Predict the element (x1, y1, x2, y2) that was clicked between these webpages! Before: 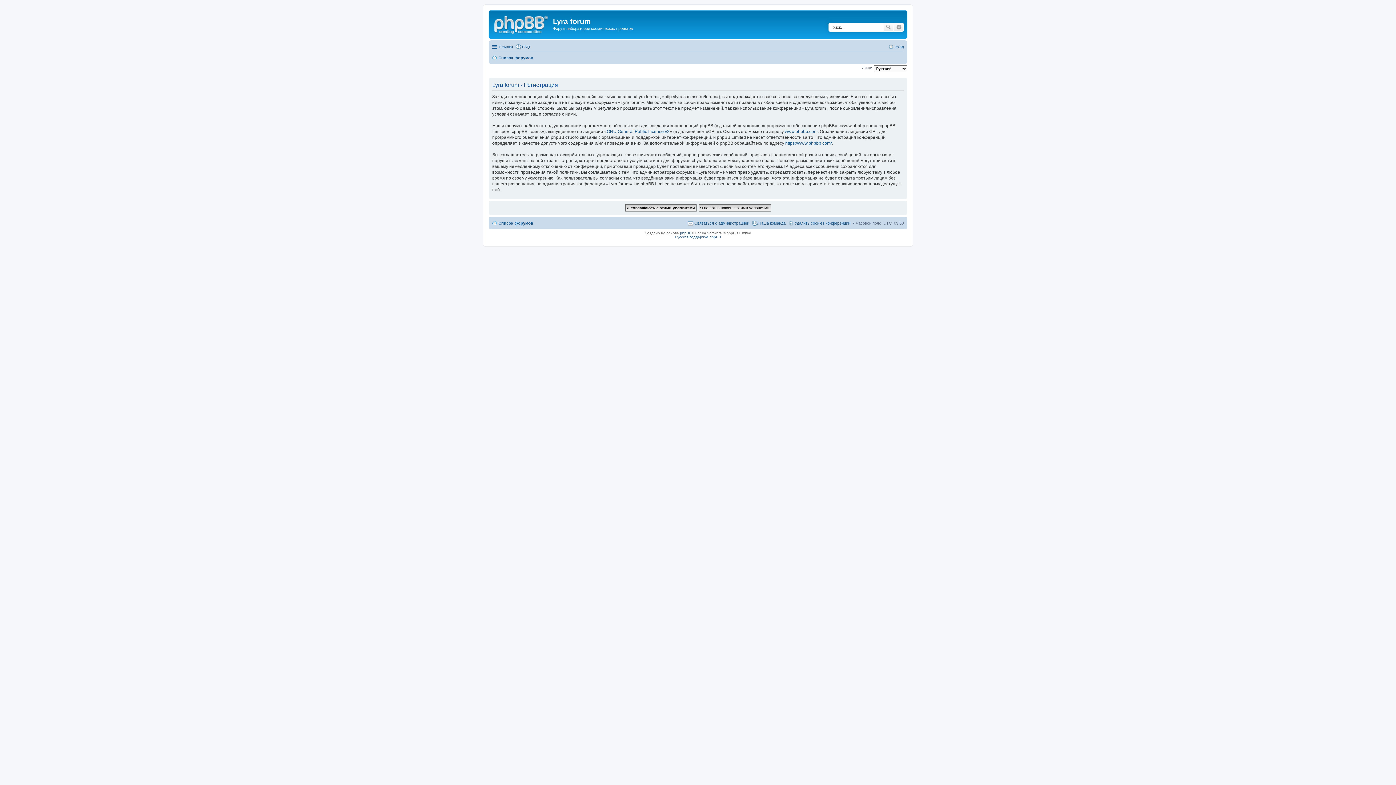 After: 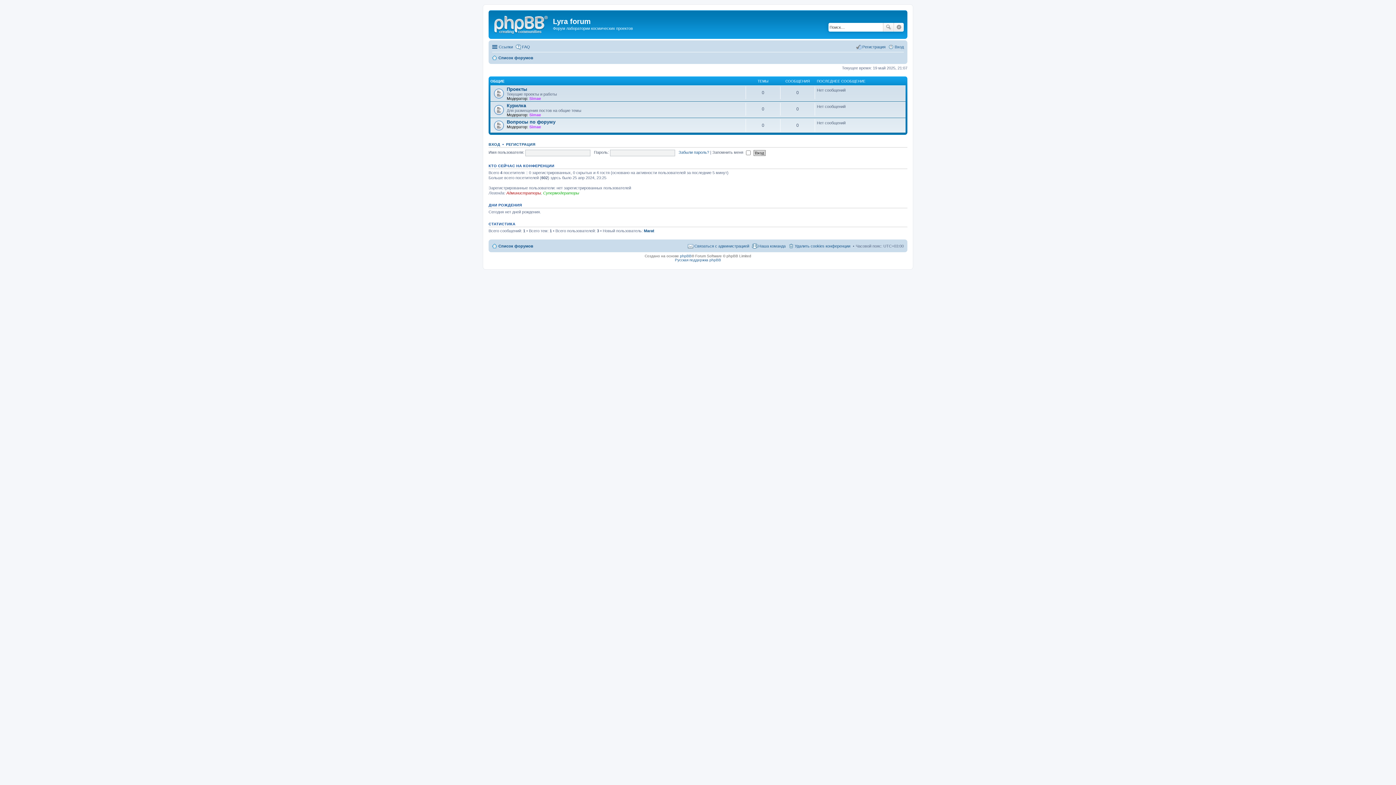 Action: label: Список форумов bbox: (492, 53, 533, 62)